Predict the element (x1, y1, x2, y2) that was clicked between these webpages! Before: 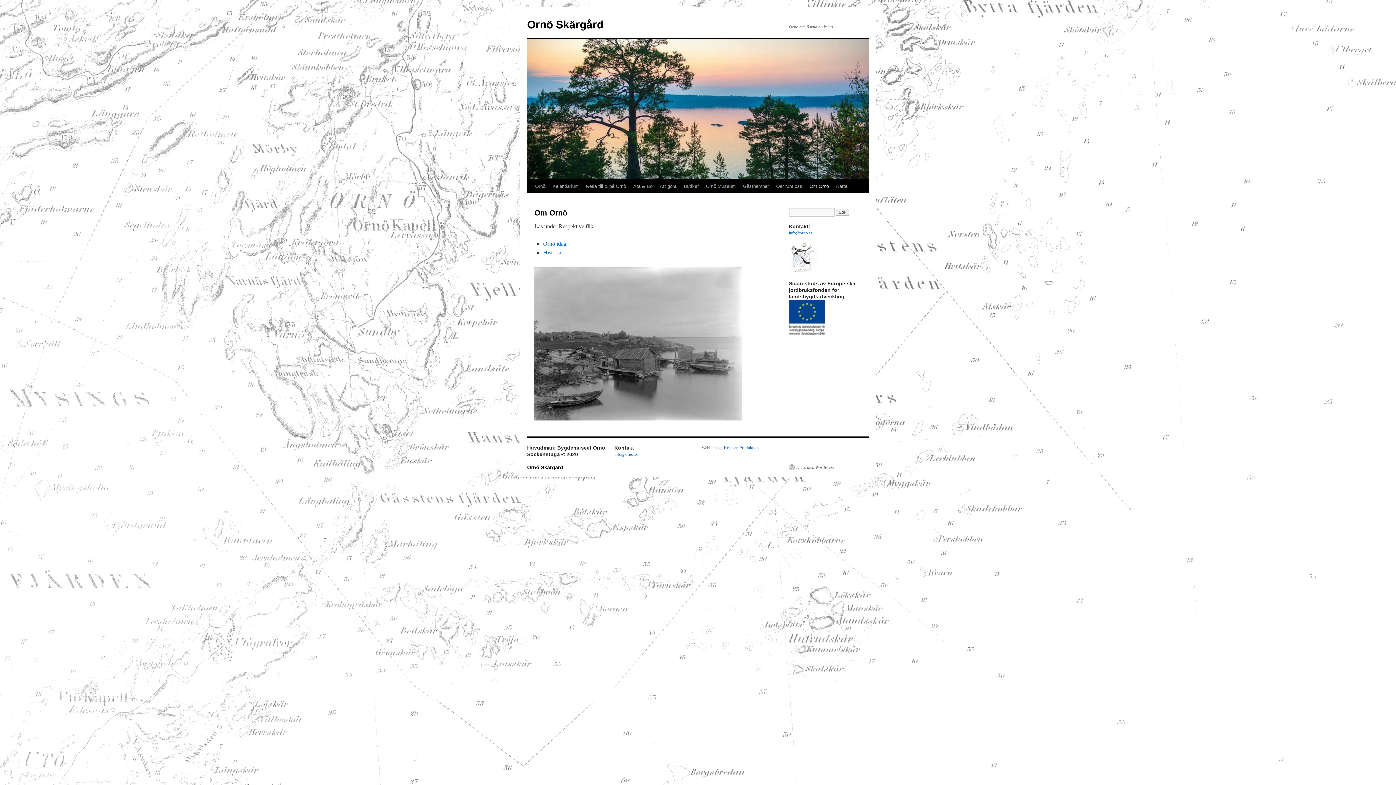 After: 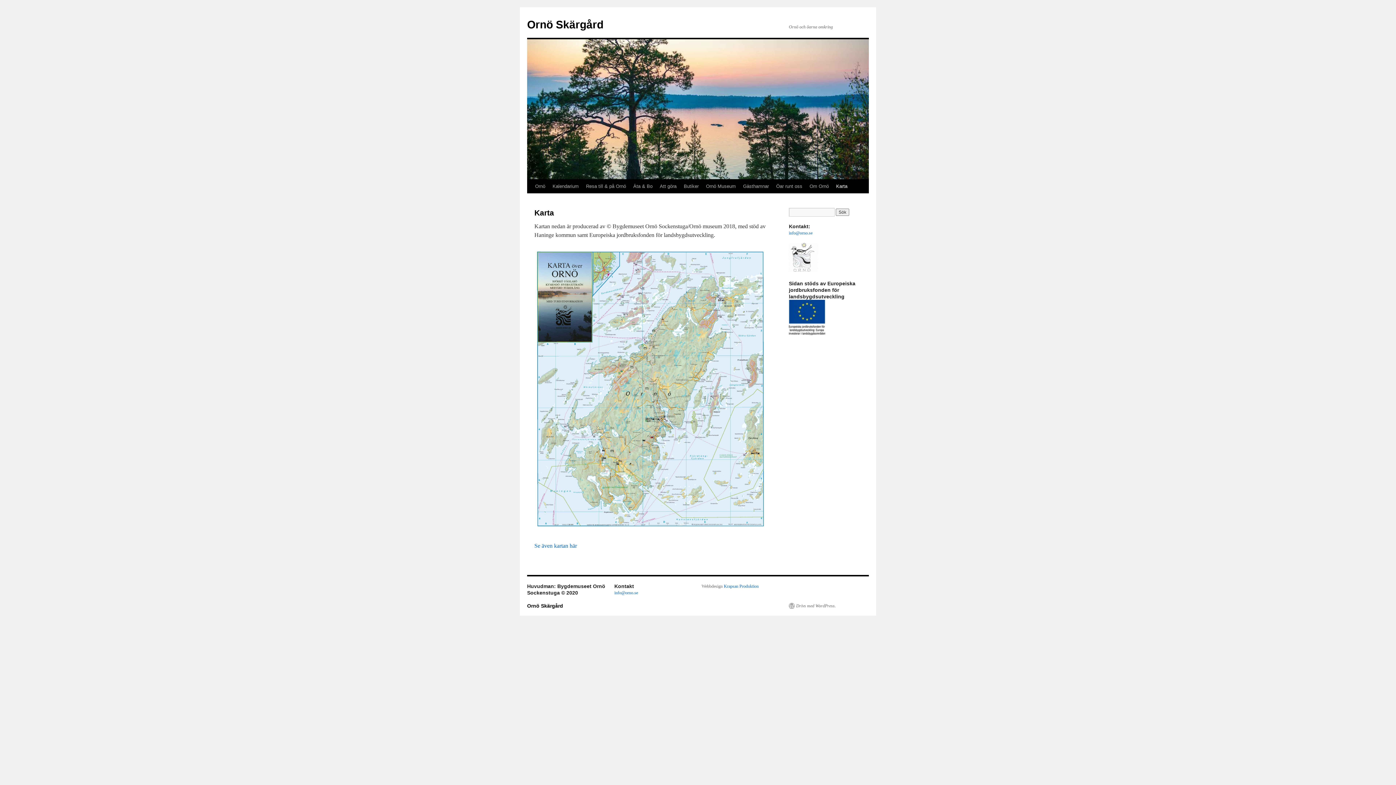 Action: bbox: (832, 179, 851, 193) label: Karta